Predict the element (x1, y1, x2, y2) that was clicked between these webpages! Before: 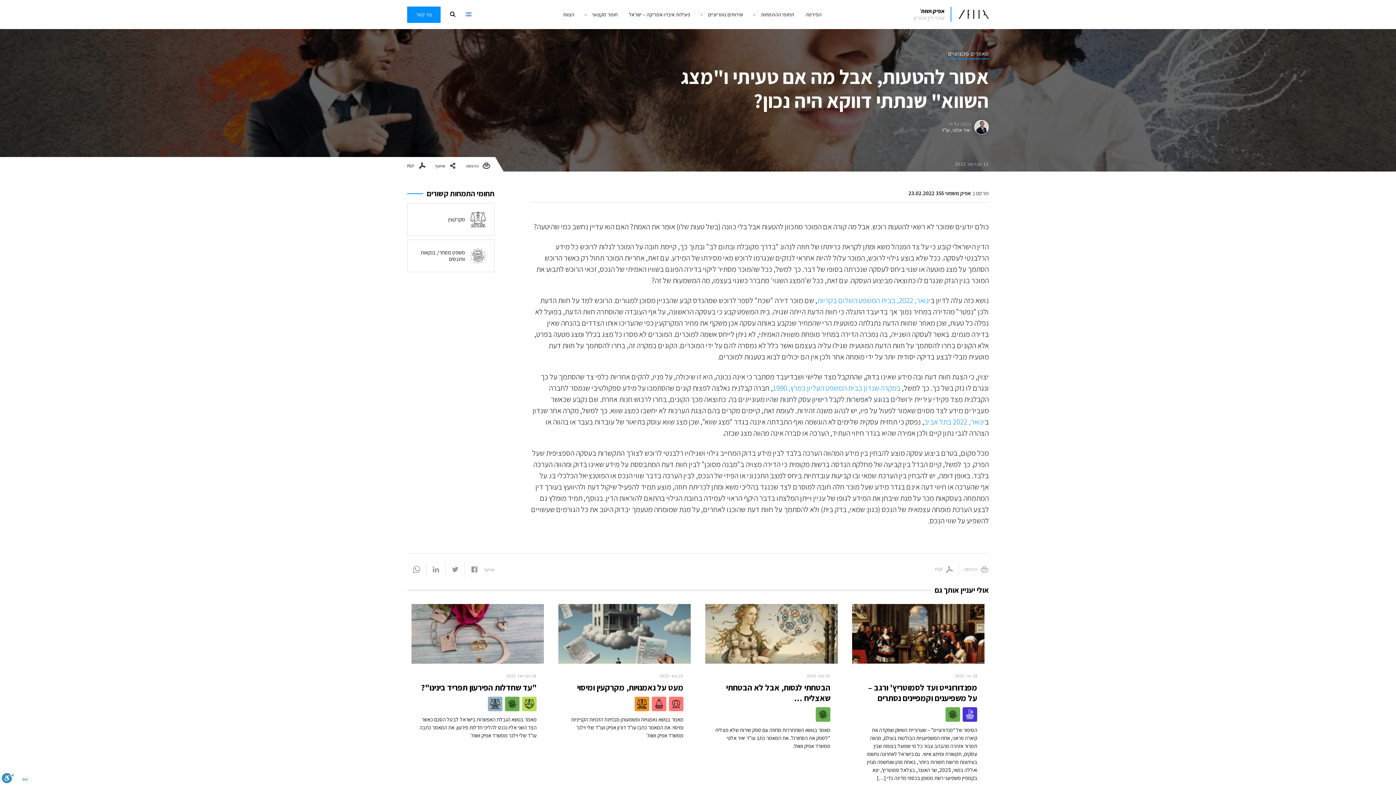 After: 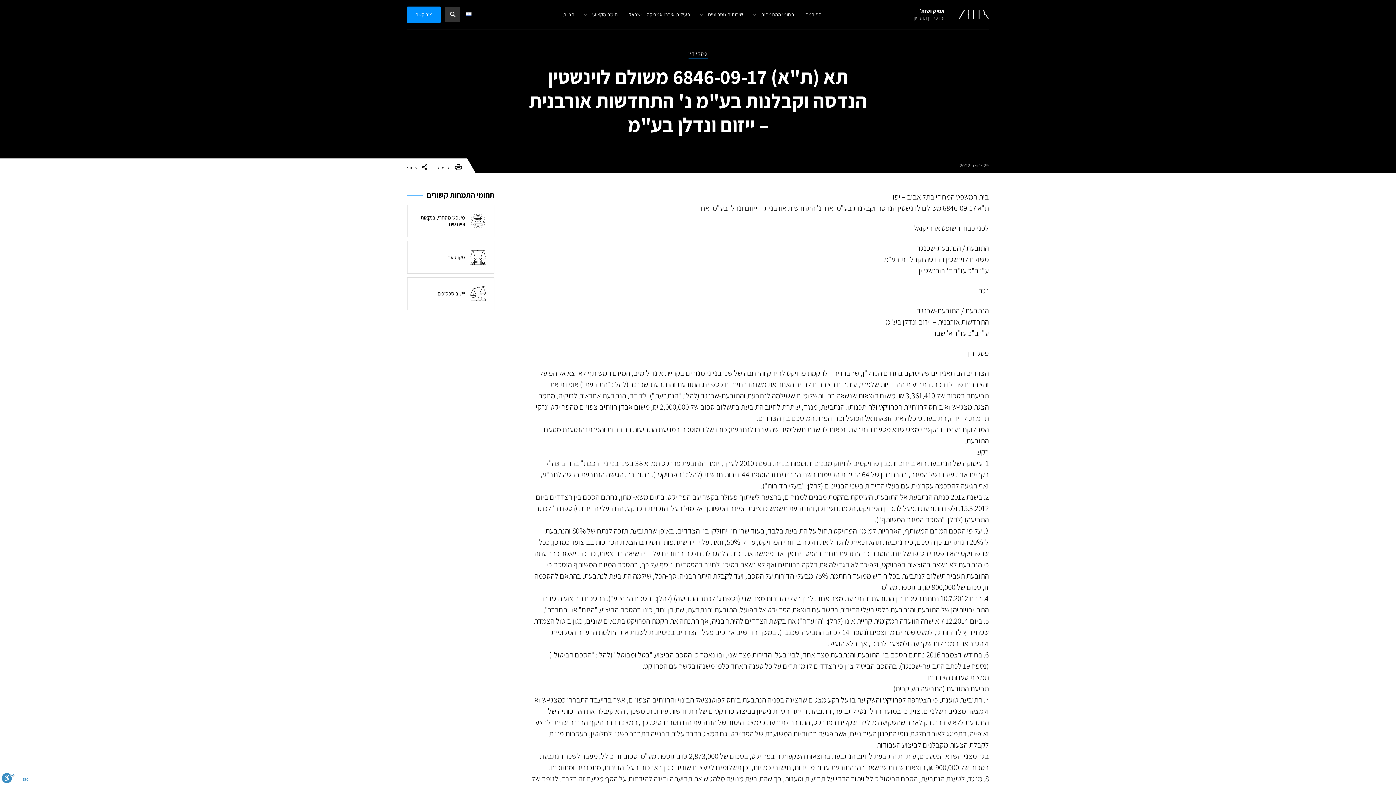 Action: label: ינואר, 2022 בתל אביב bbox: (924, 417, 985, 426)